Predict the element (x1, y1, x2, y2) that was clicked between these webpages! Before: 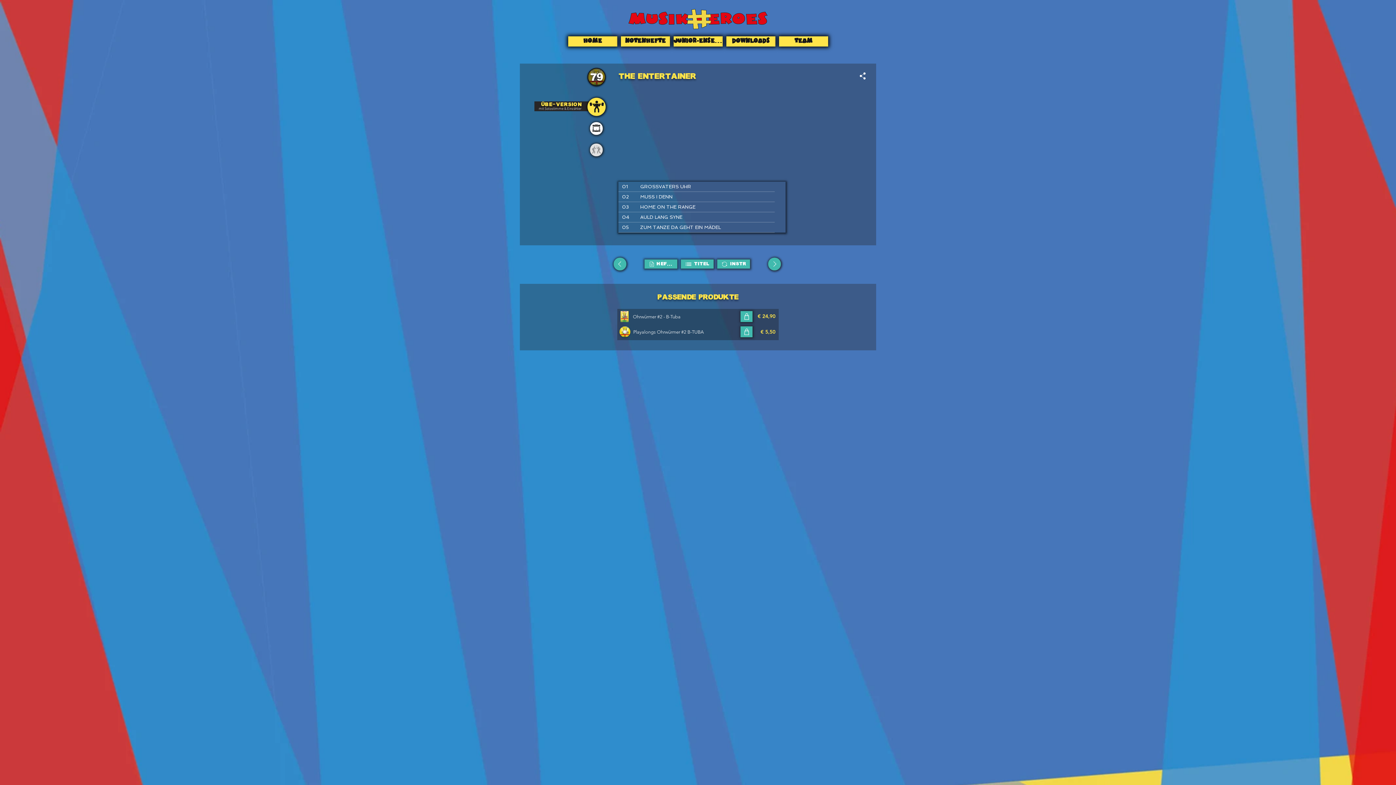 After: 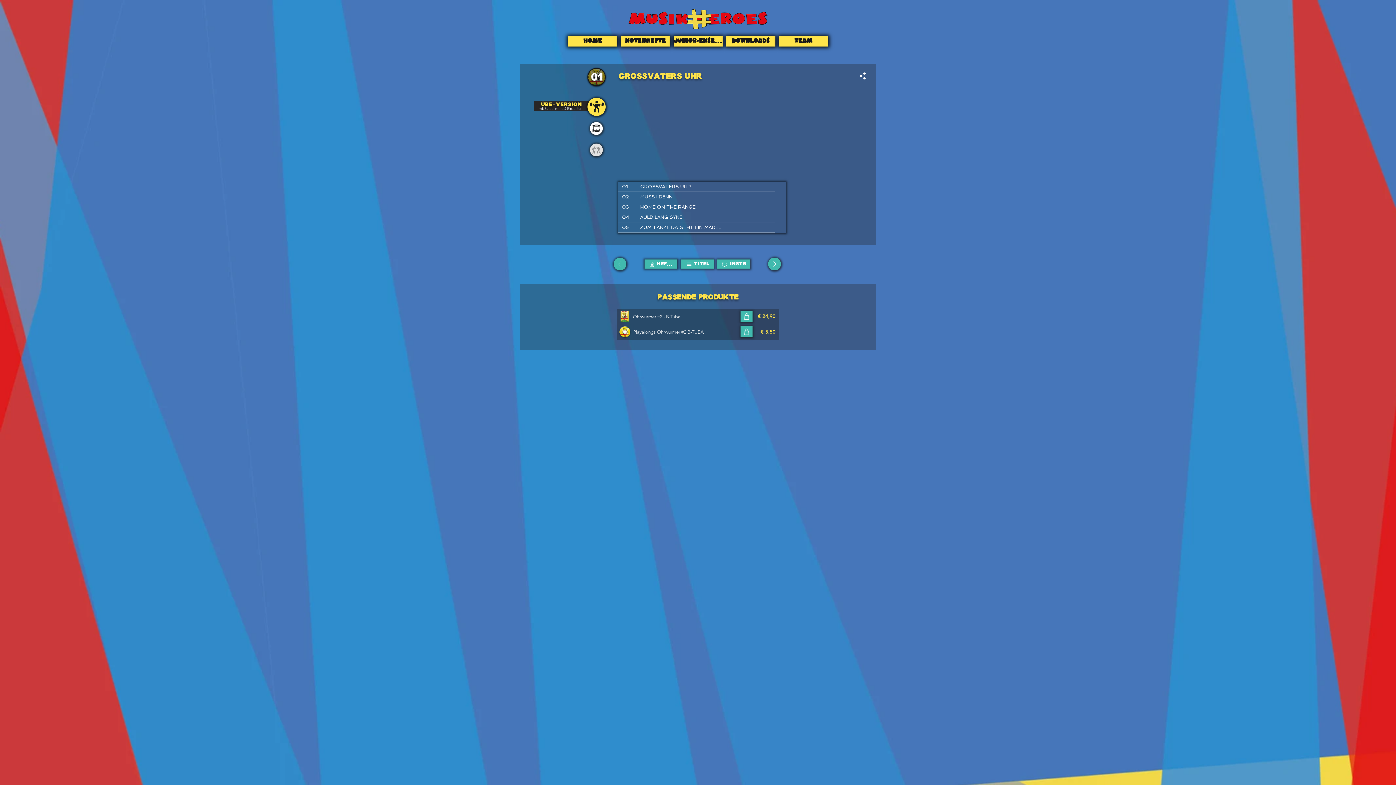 Action: bbox: (618, 181, 636, 191) label: 01